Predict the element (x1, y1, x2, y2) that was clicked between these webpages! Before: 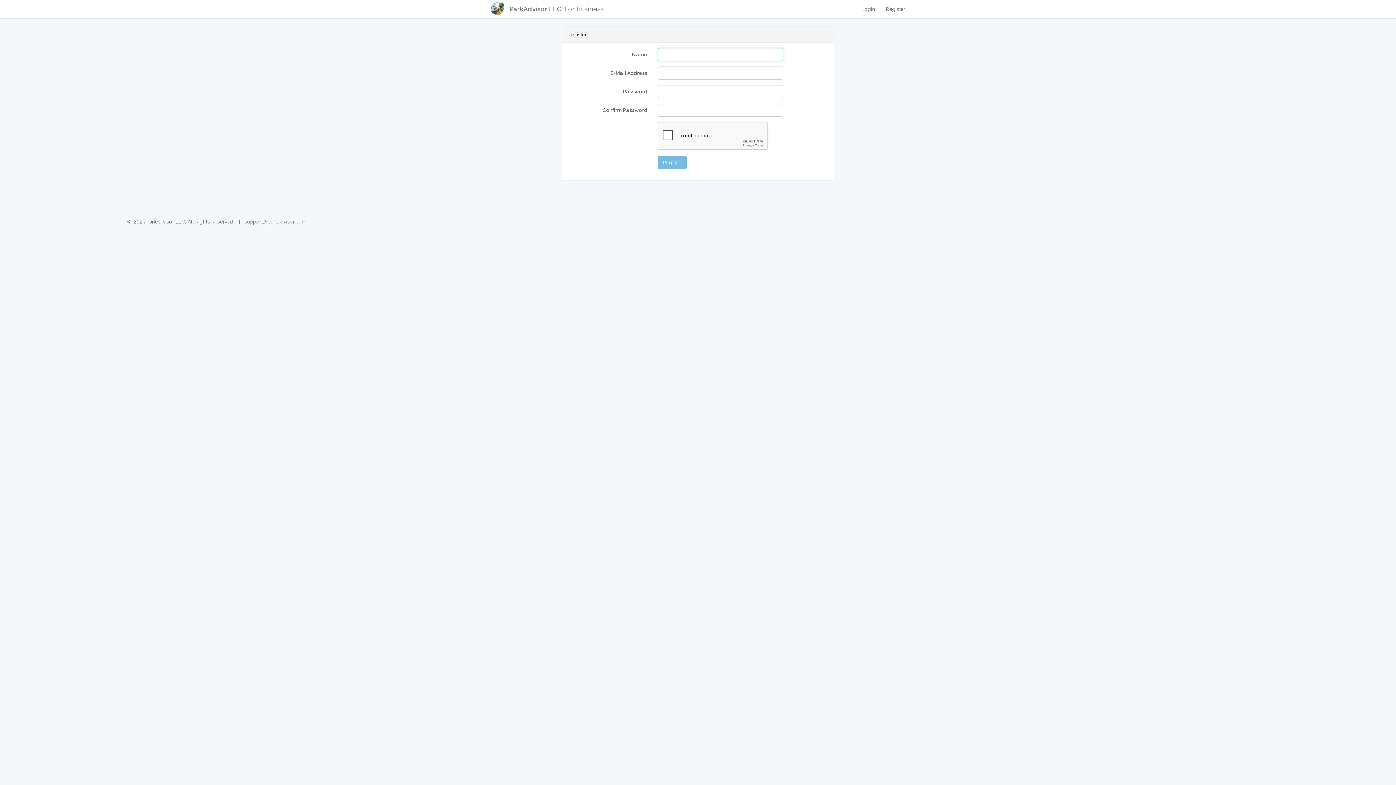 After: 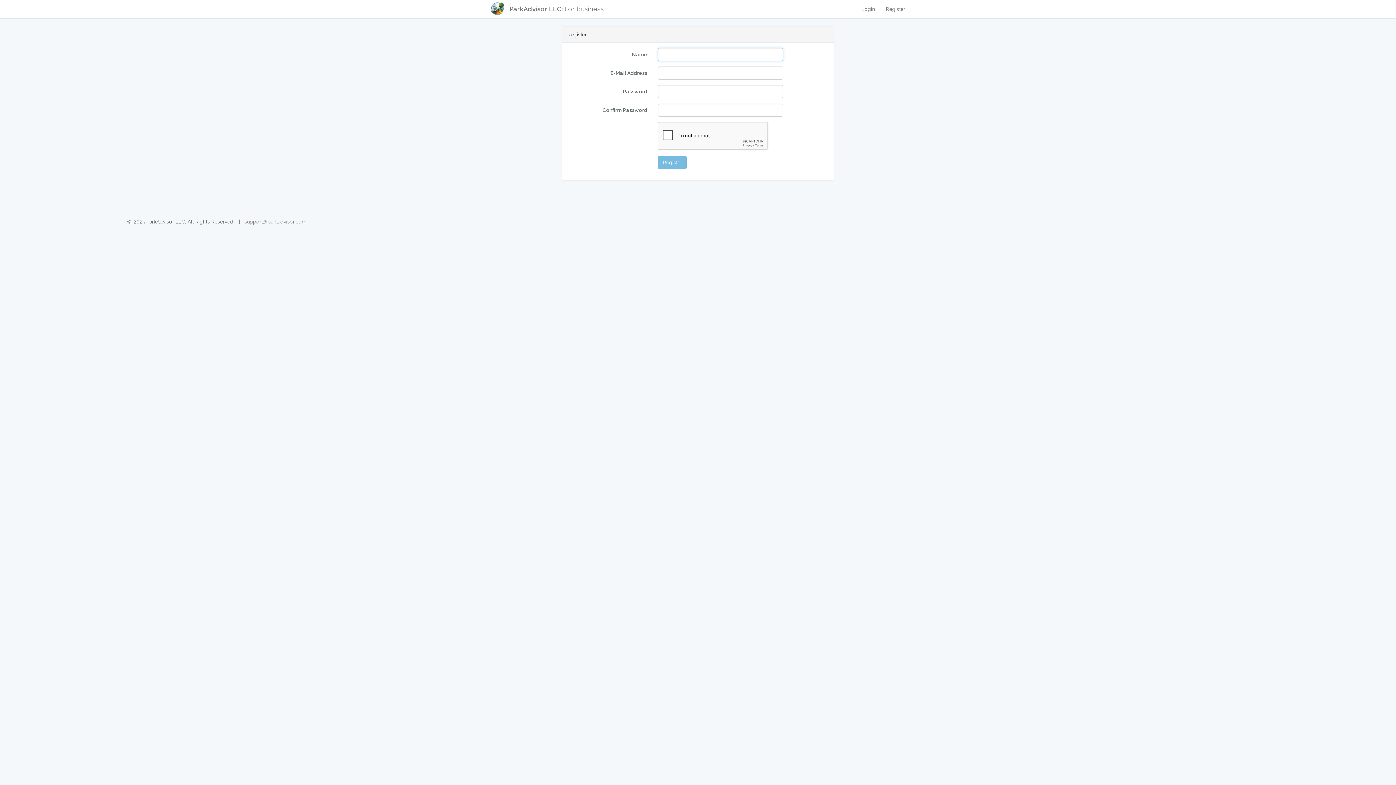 Action: bbox: (880, 0, 910, 18) label: Register